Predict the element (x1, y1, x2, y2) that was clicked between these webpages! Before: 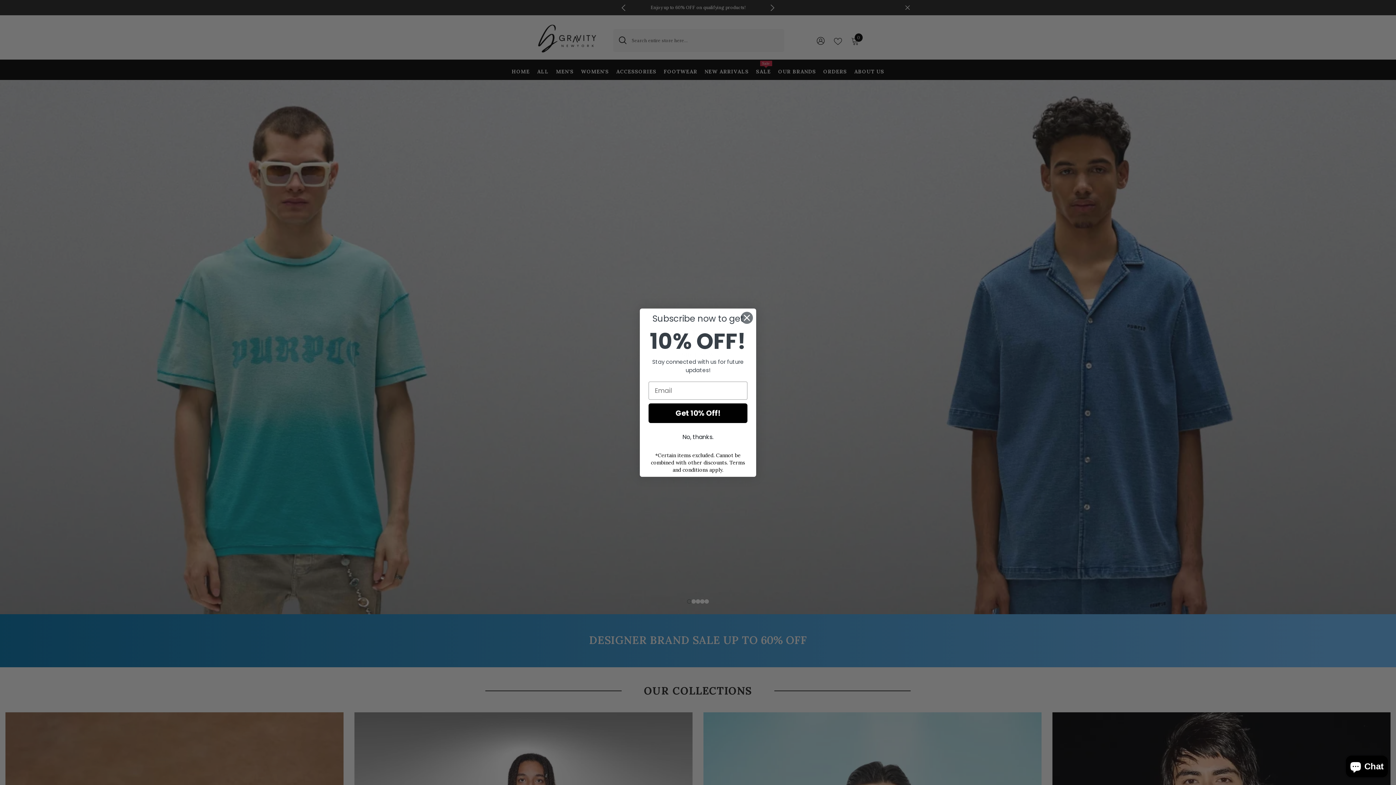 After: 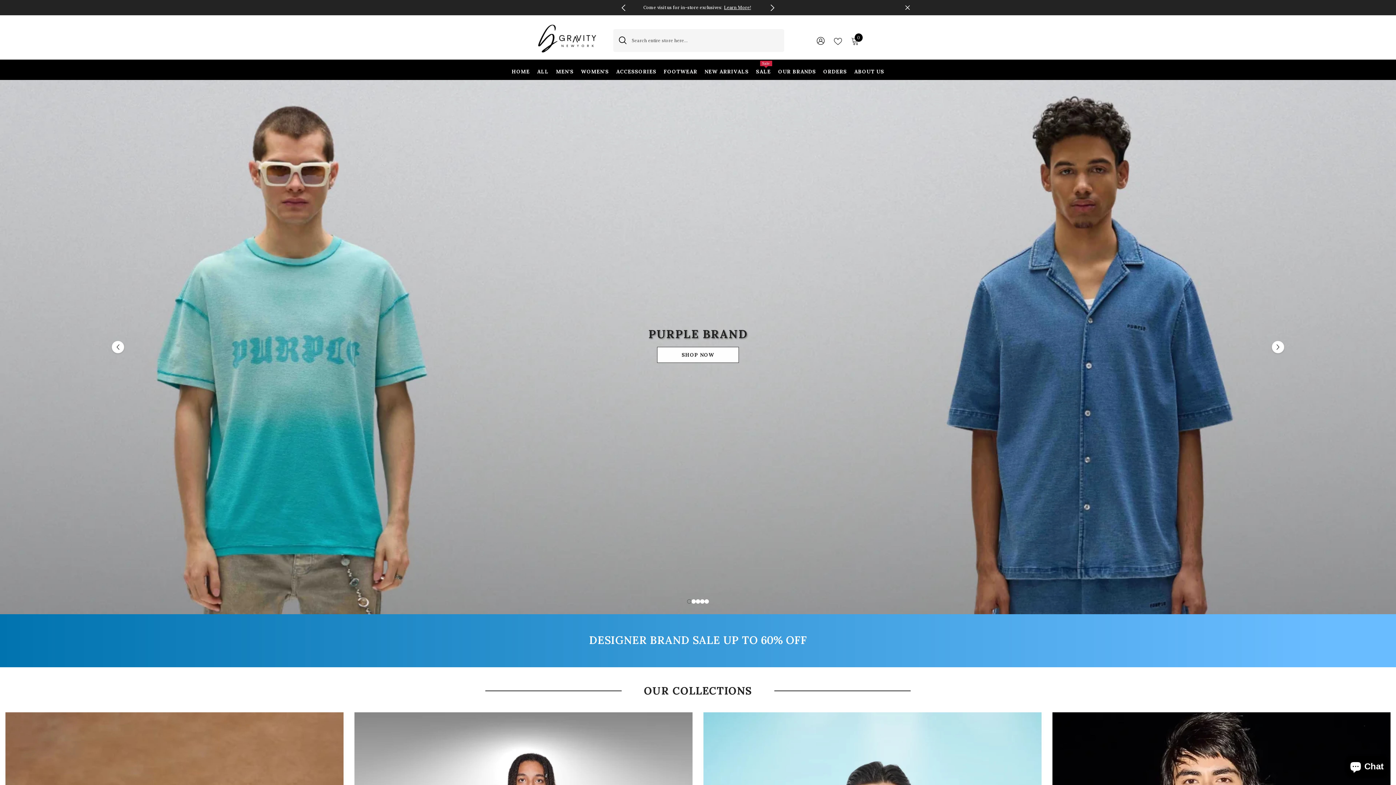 Action: bbox: (648, 430, 747, 444) label: No, thanks.